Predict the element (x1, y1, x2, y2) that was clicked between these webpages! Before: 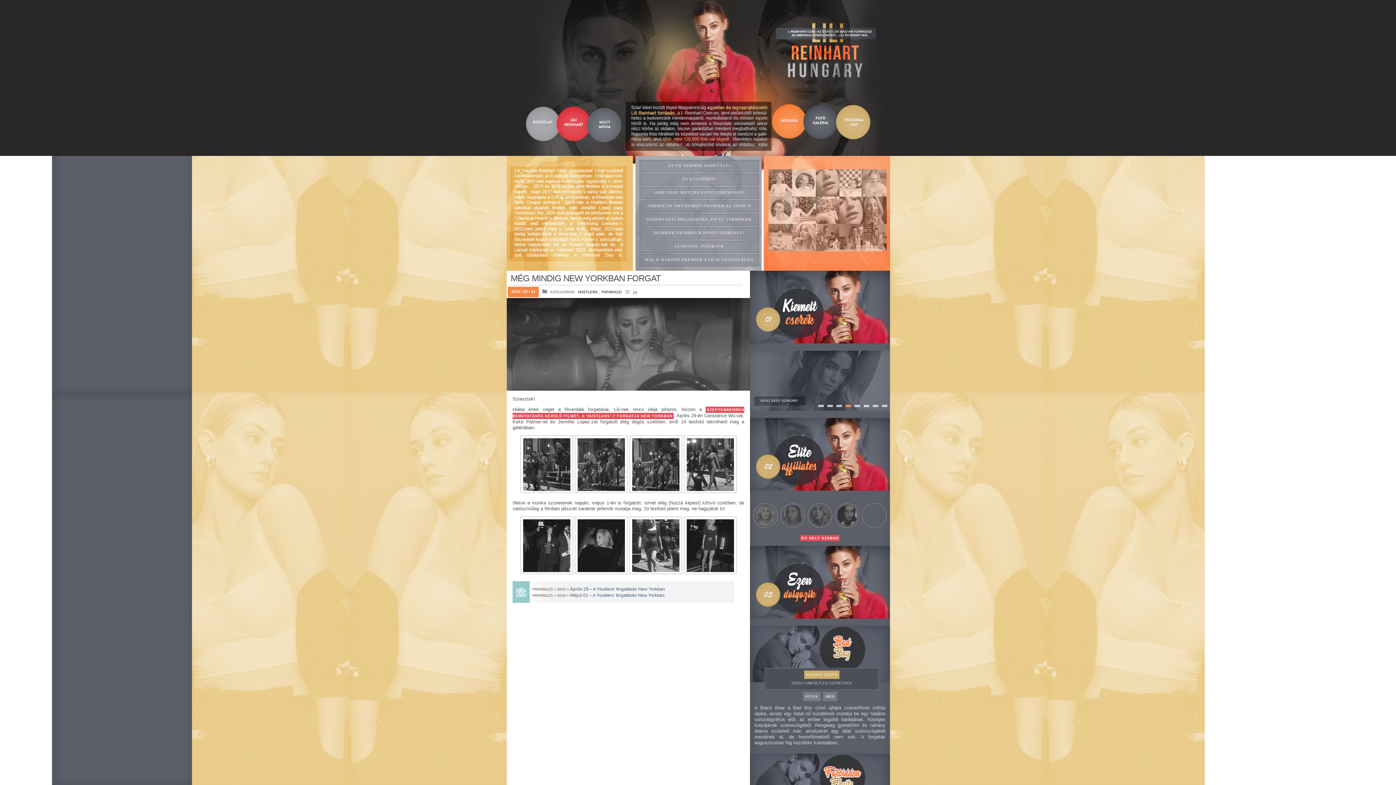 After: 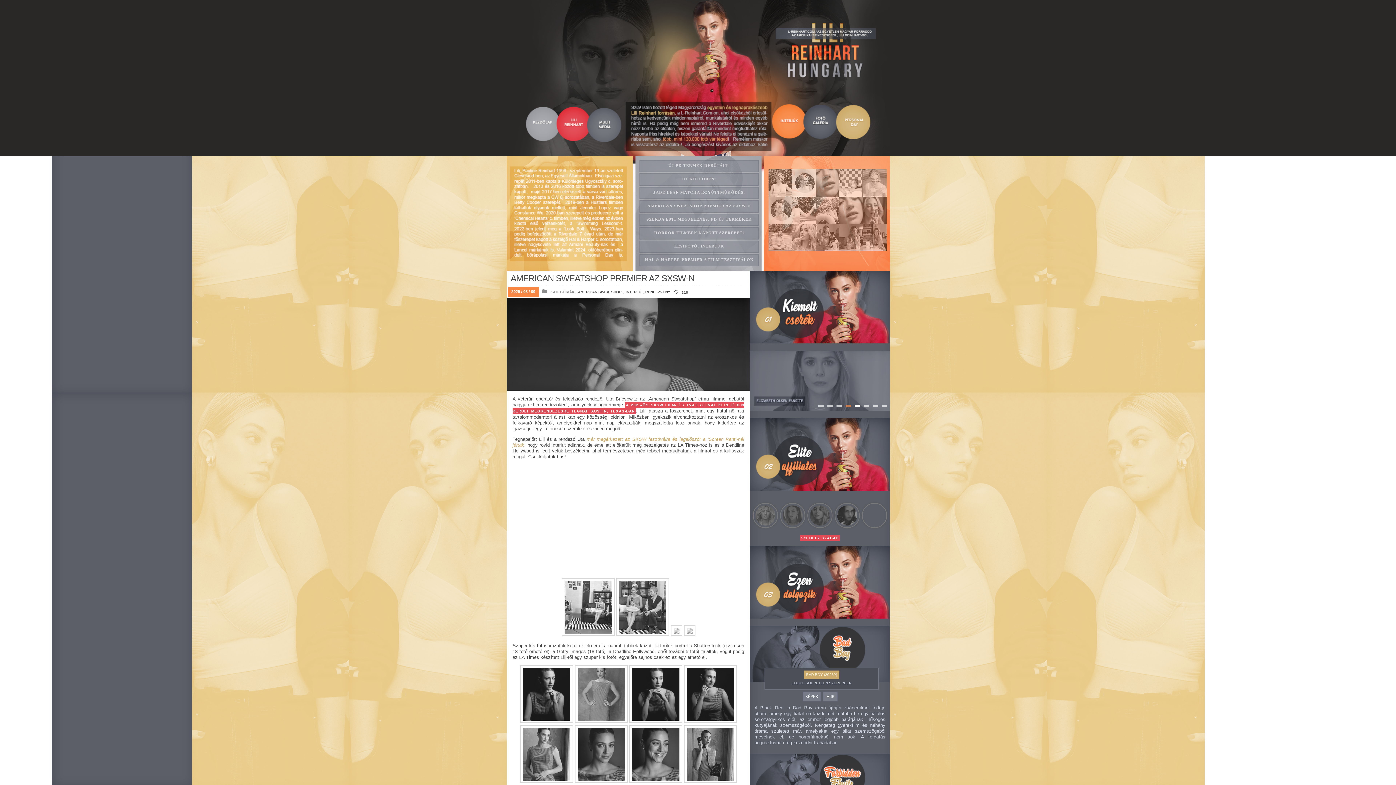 Action: bbox: (639, 200, 759, 212) label: AMERICAN SWEATSHOP PREMIER AZ SXSW-N